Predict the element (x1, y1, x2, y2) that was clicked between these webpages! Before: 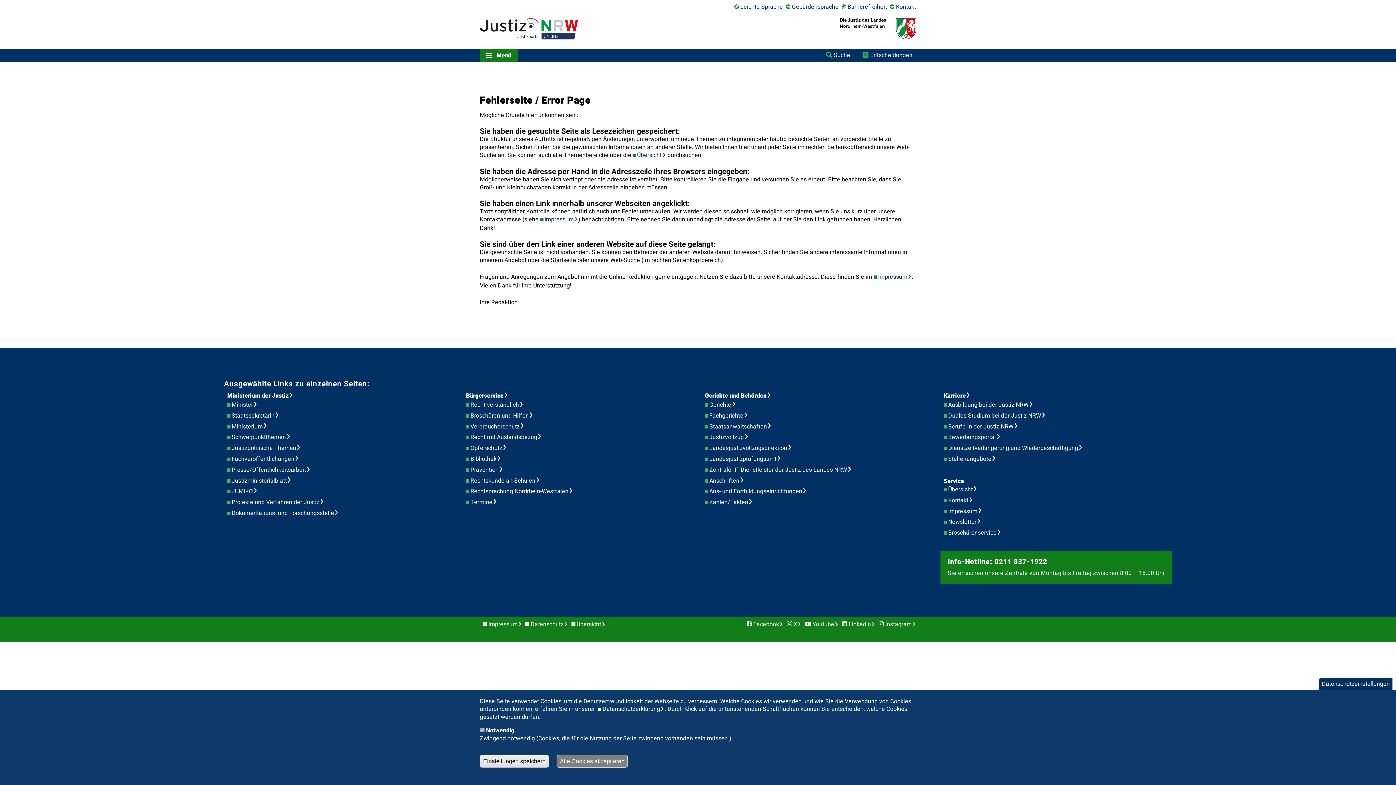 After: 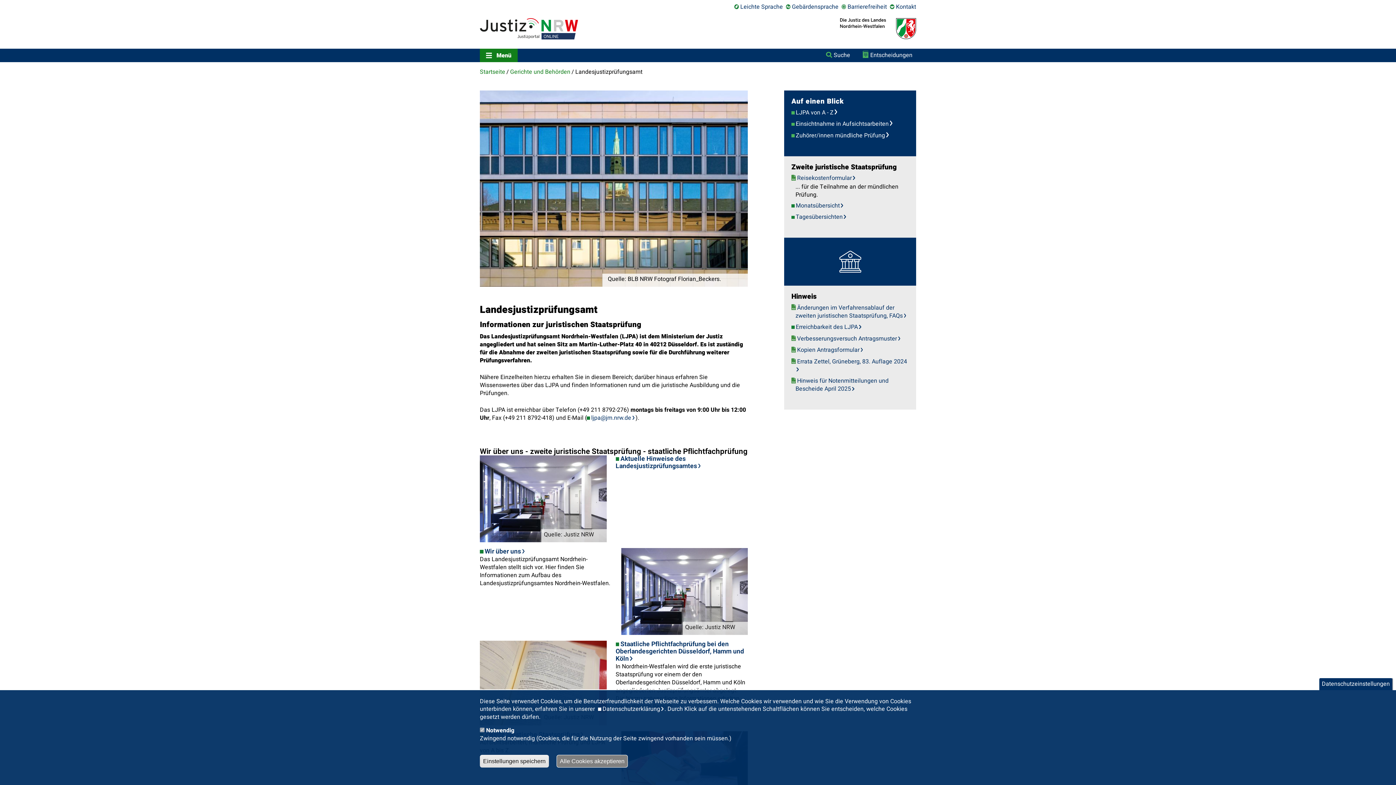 Action: label: Landesjustizprüfungsamt bbox: (709, 454, 785, 463)